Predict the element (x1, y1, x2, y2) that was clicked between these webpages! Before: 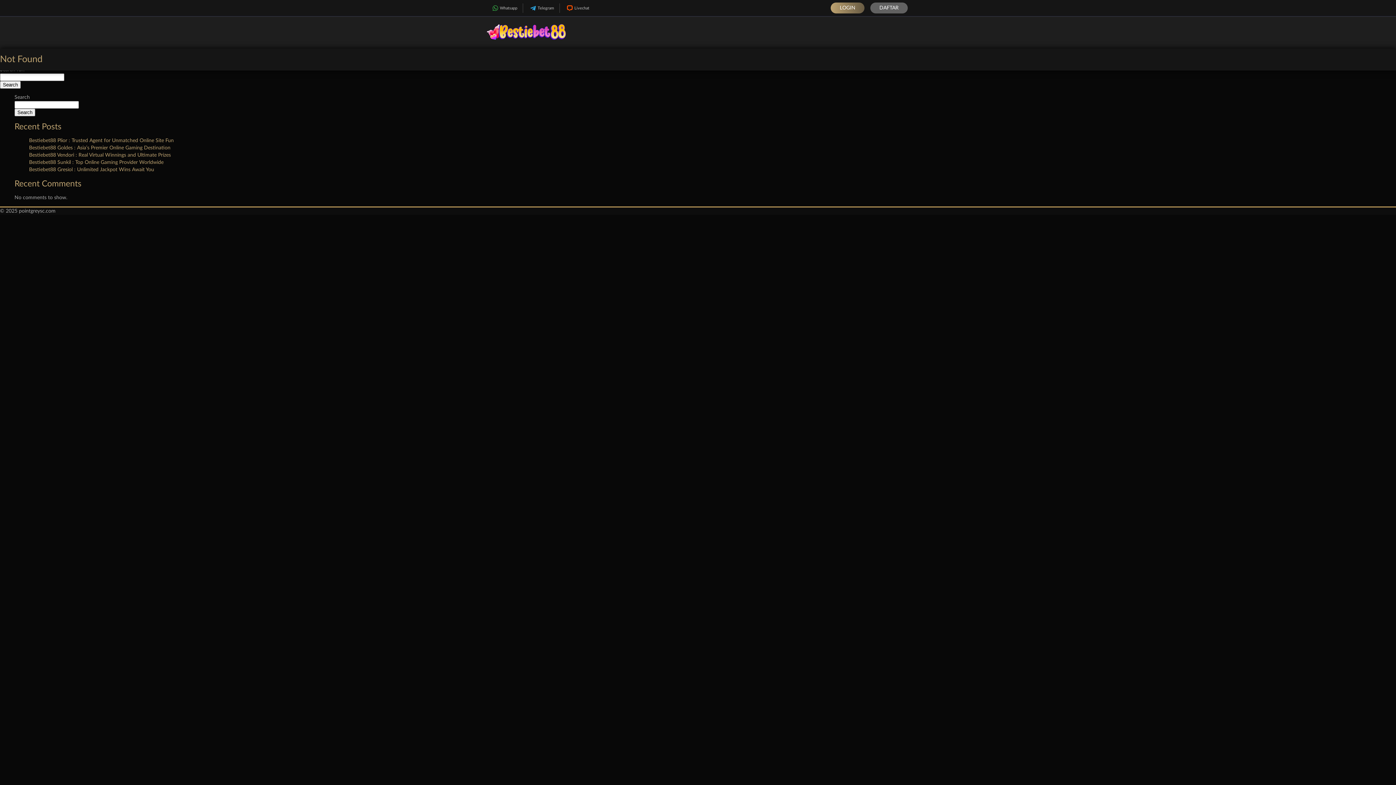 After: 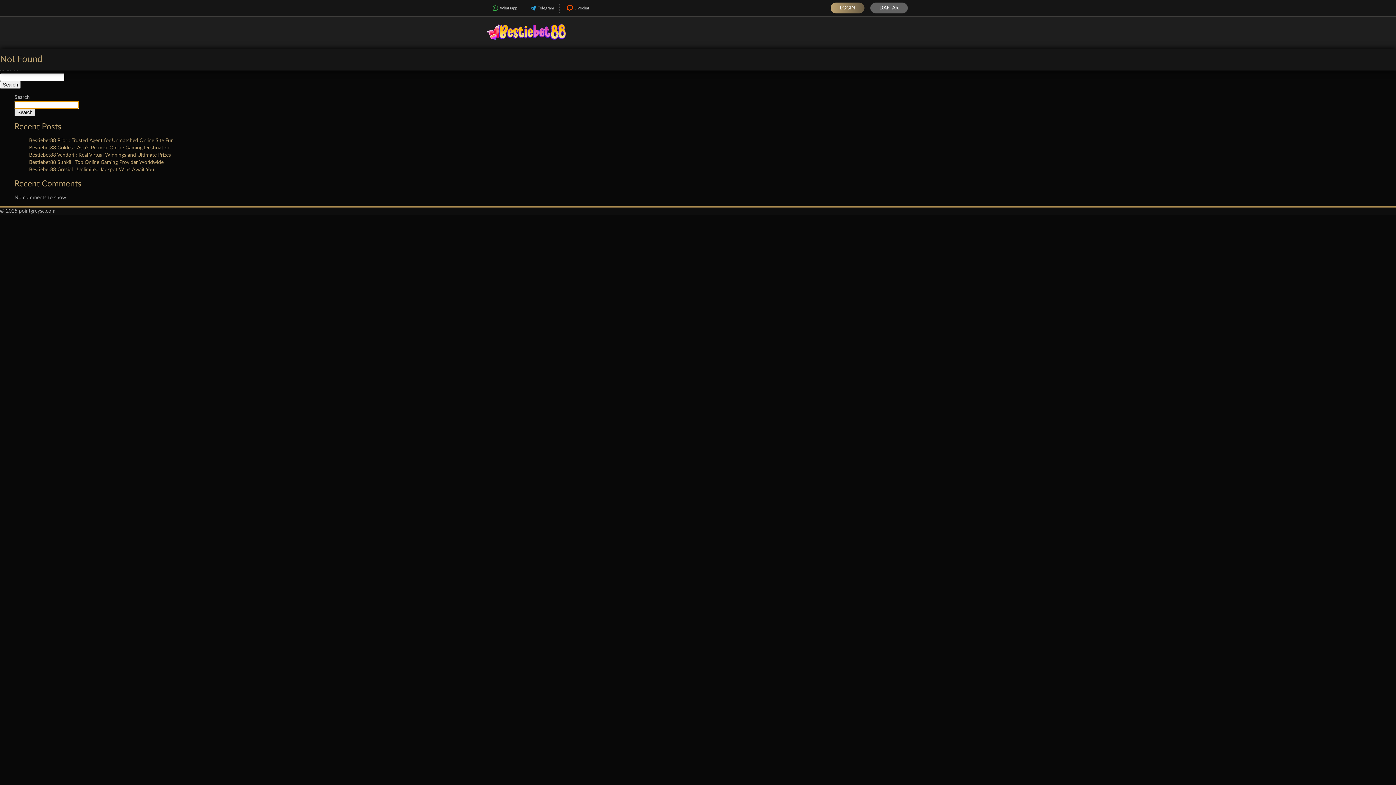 Action: label: Search bbox: (14, 108, 35, 116)